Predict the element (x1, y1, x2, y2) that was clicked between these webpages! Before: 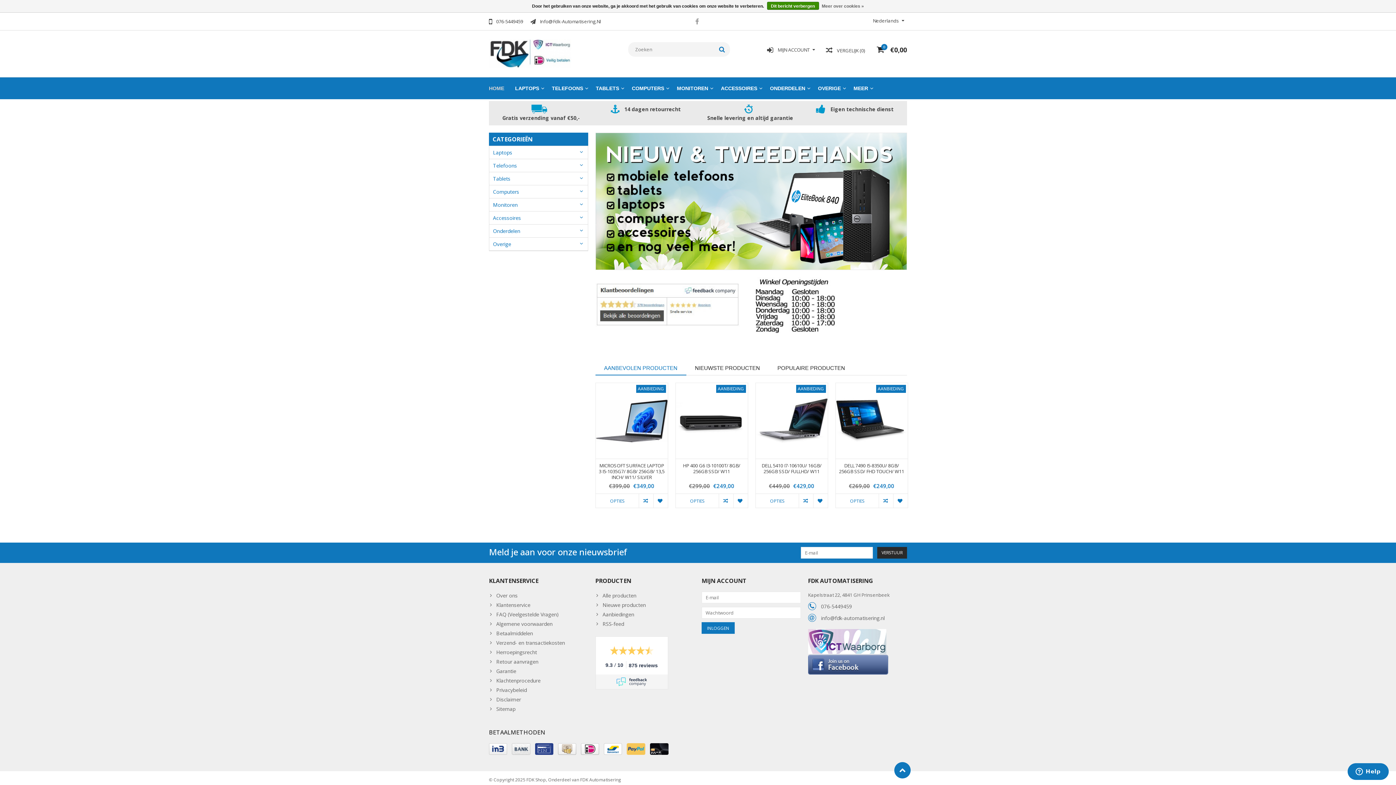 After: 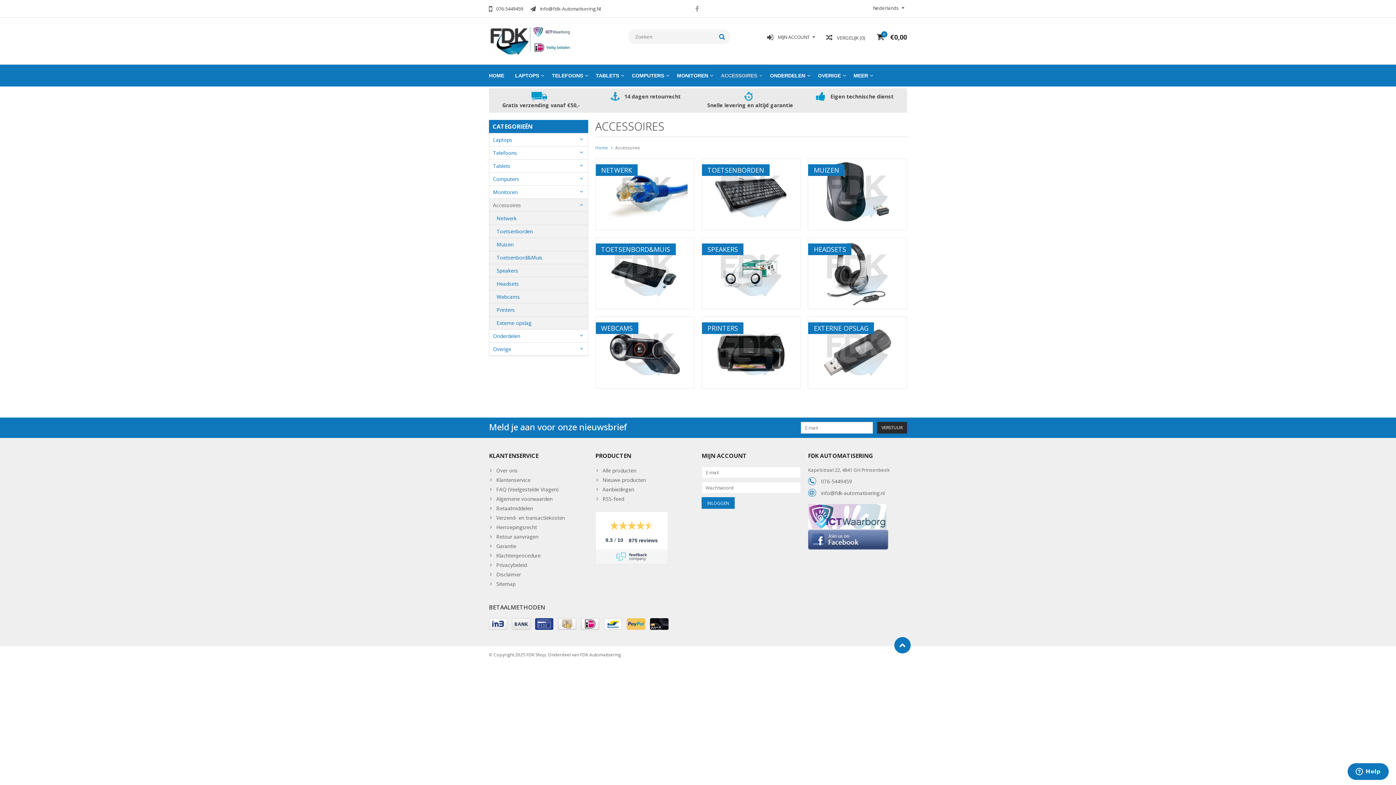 Action: label: ACCESSOIRES bbox: (715, 80, 764, 96)